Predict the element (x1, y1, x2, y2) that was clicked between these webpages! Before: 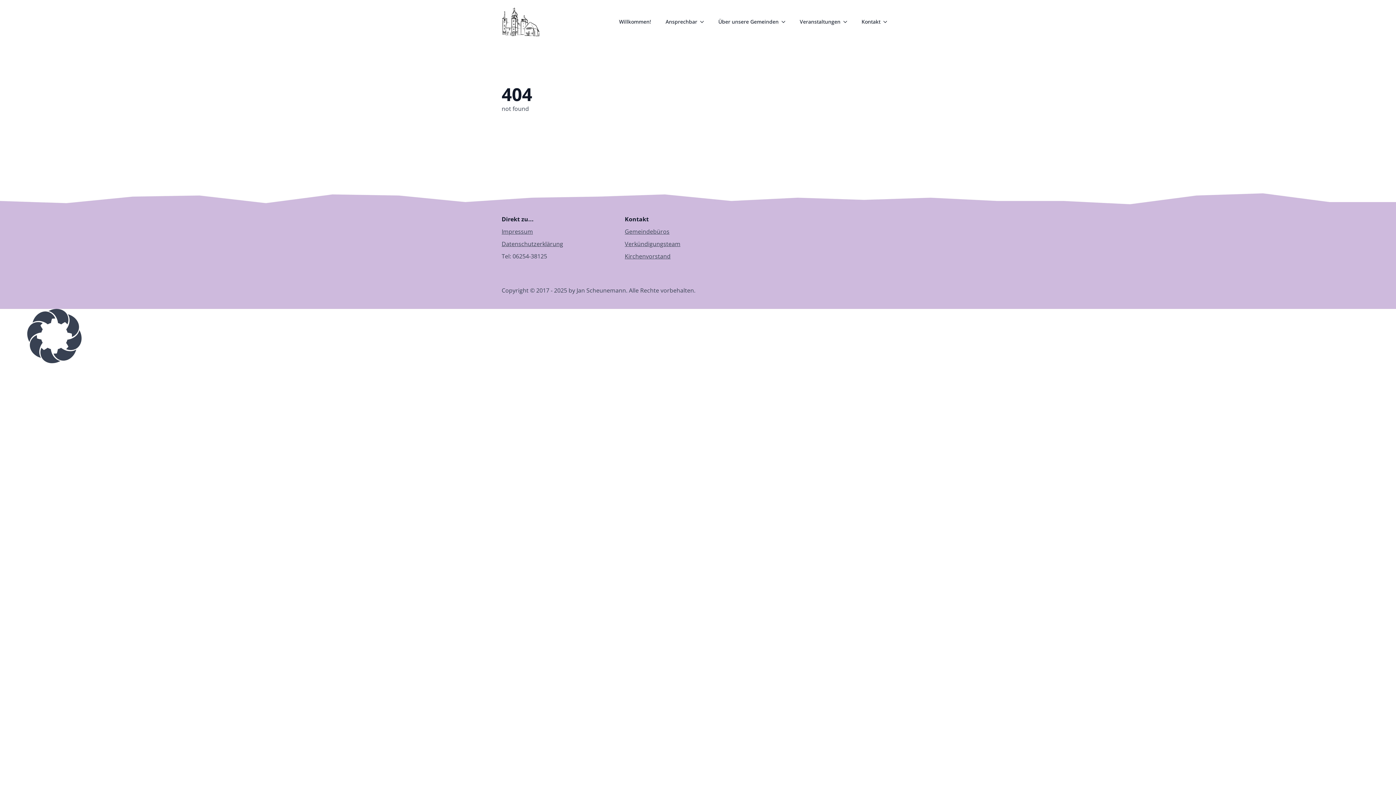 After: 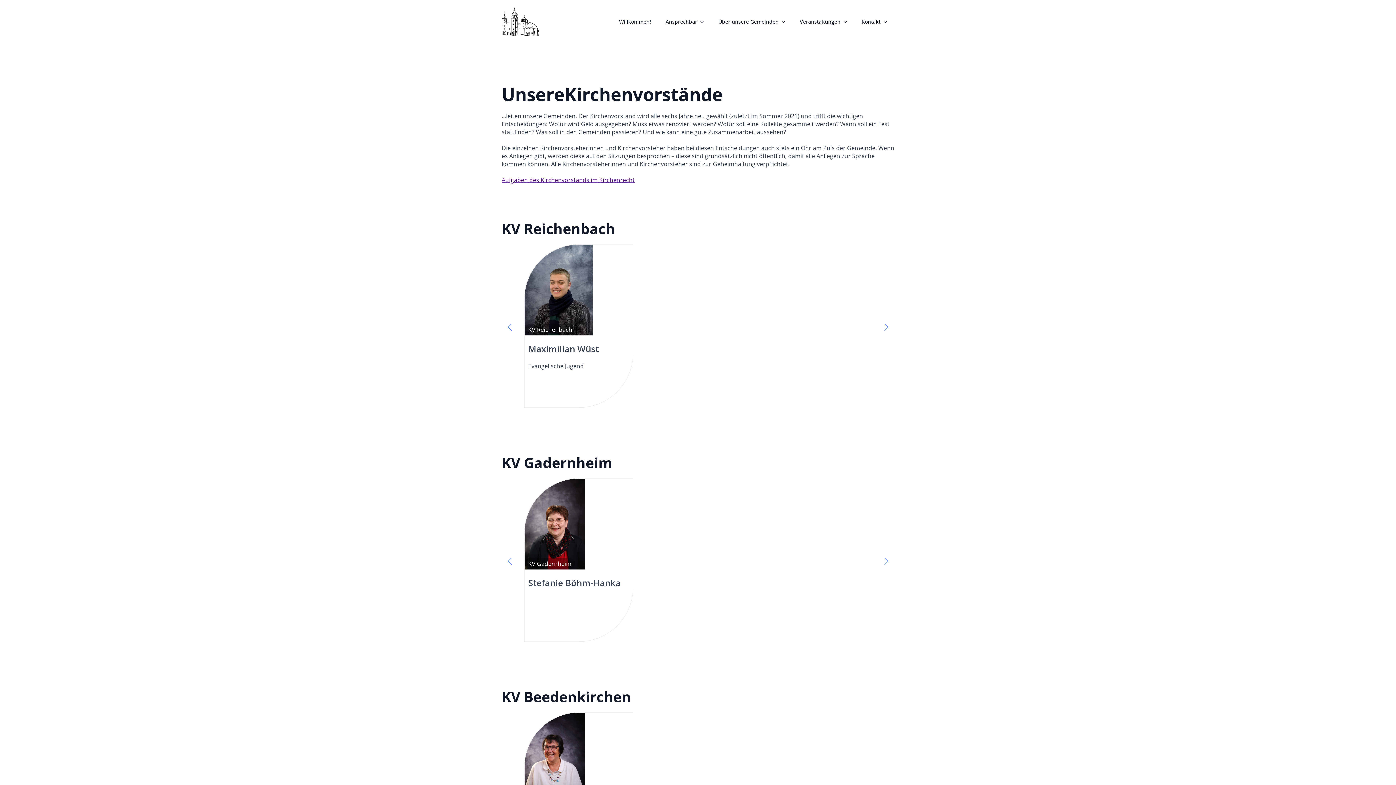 Action: bbox: (624, 252, 670, 260) label: Kirchenvorstand